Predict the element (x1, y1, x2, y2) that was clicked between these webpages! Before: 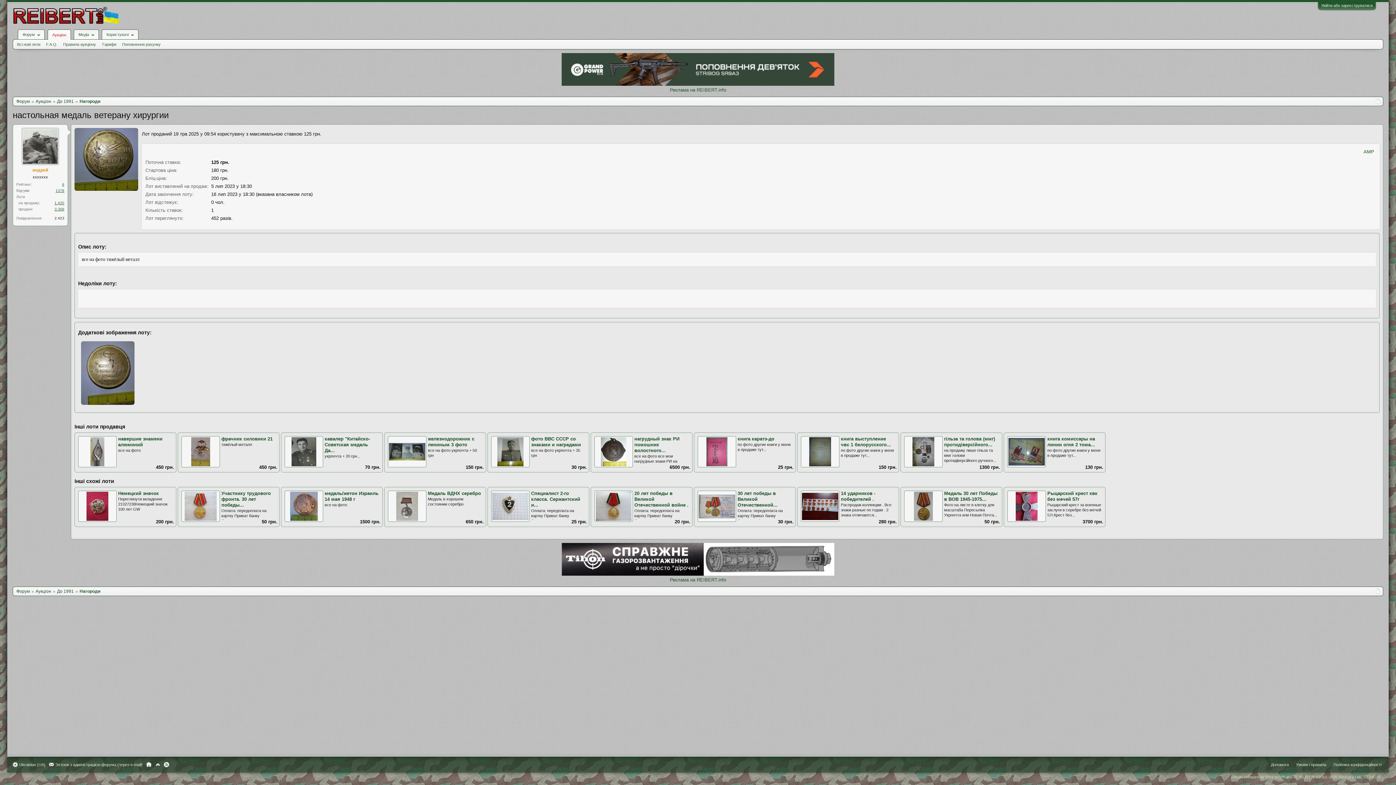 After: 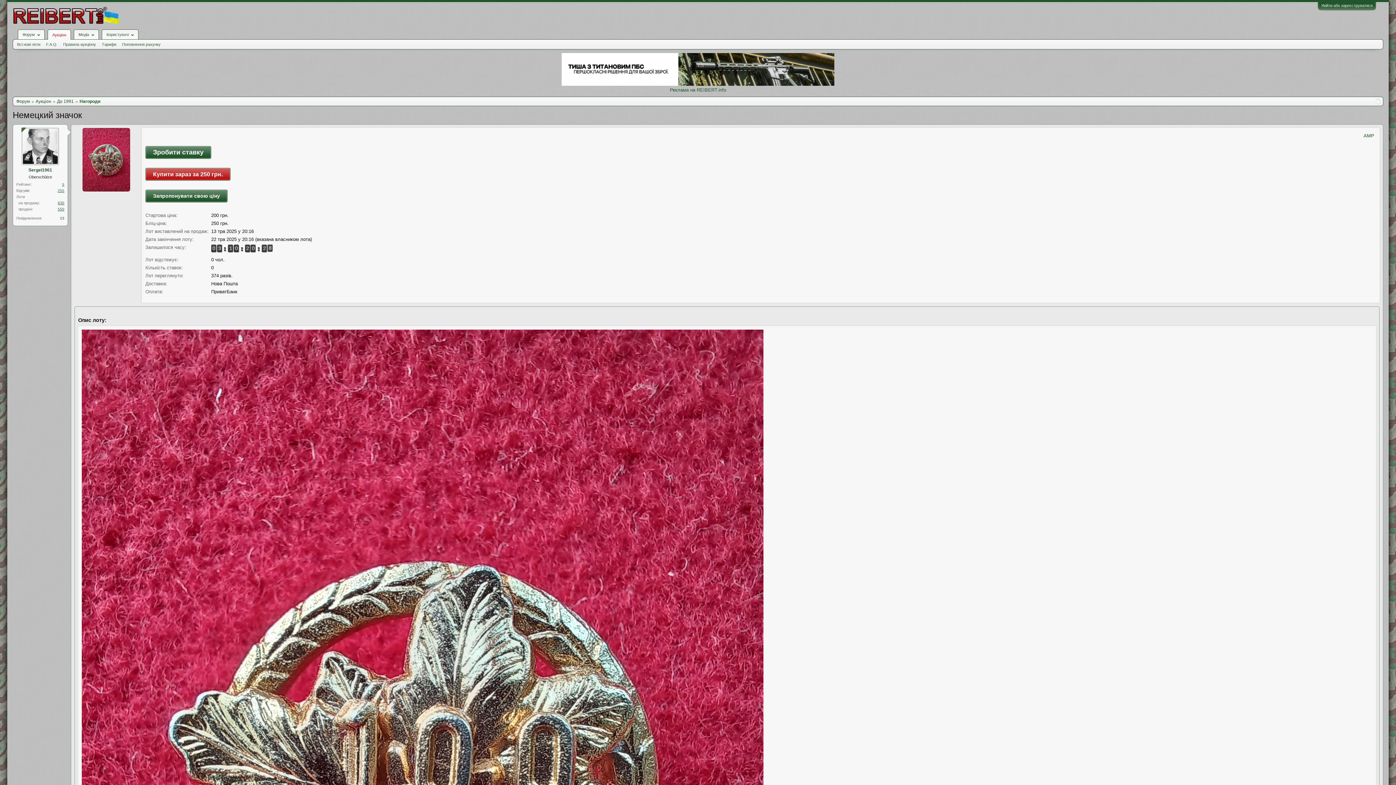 Action: bbox: (118, 491, 158, 496) label: Немецкий значок